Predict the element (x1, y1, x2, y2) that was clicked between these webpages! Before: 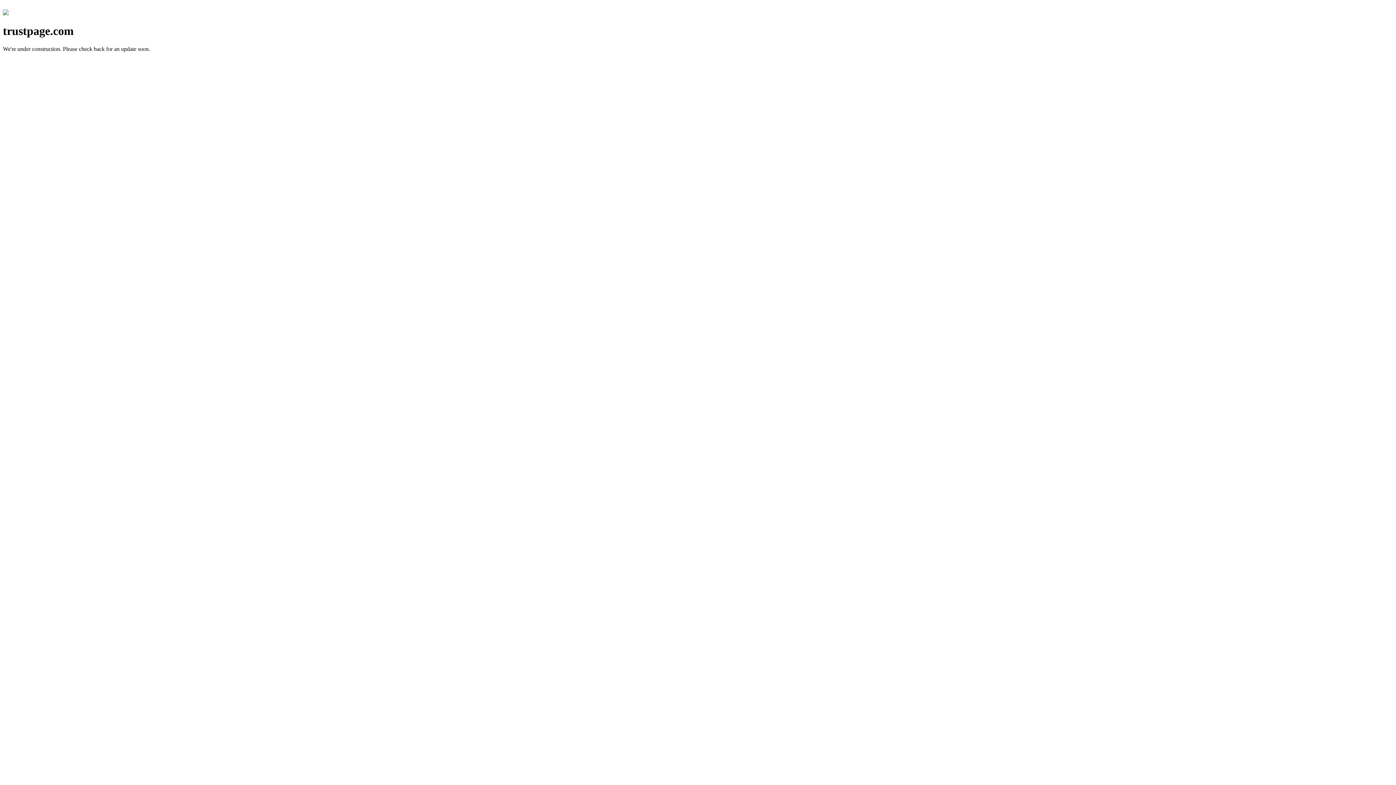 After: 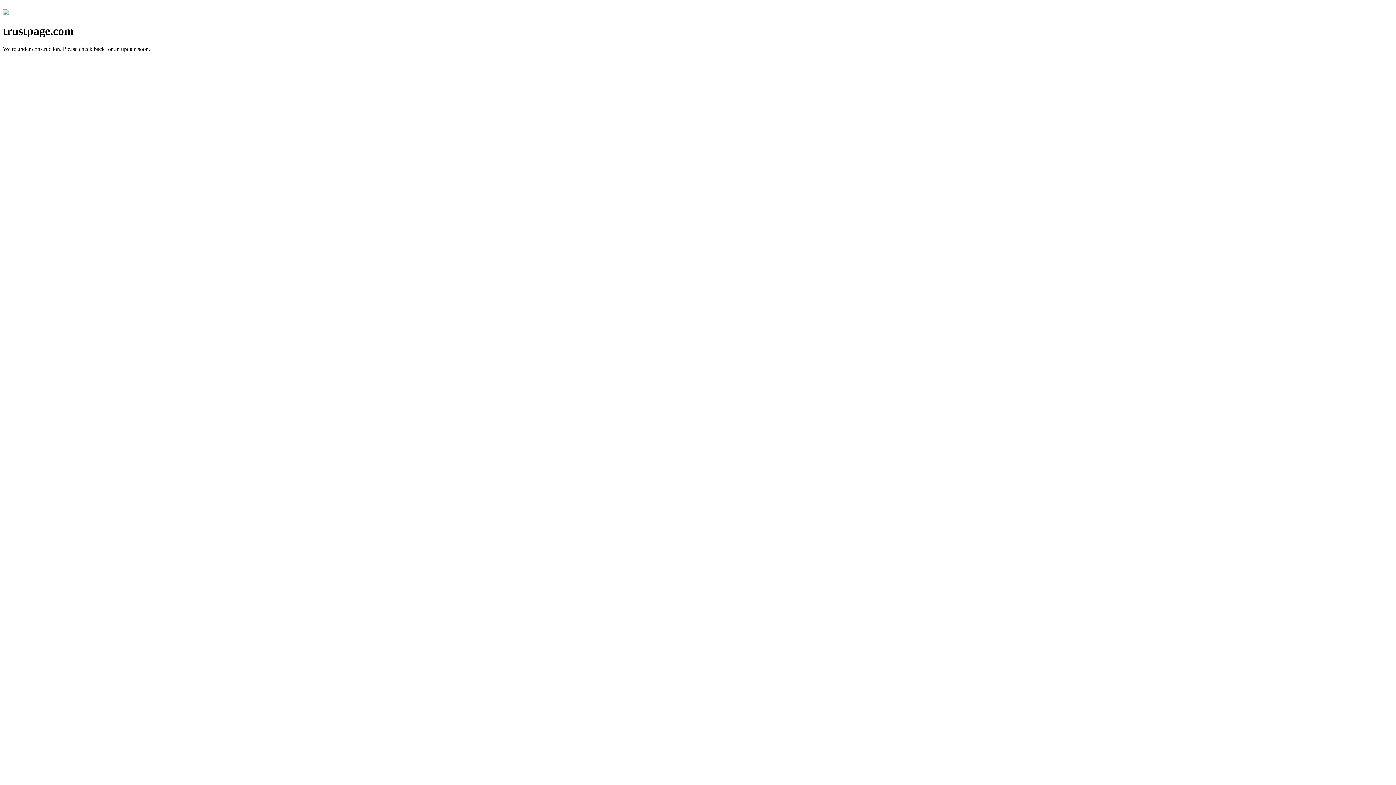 Action: bbox: (2, 10, 8, 16)